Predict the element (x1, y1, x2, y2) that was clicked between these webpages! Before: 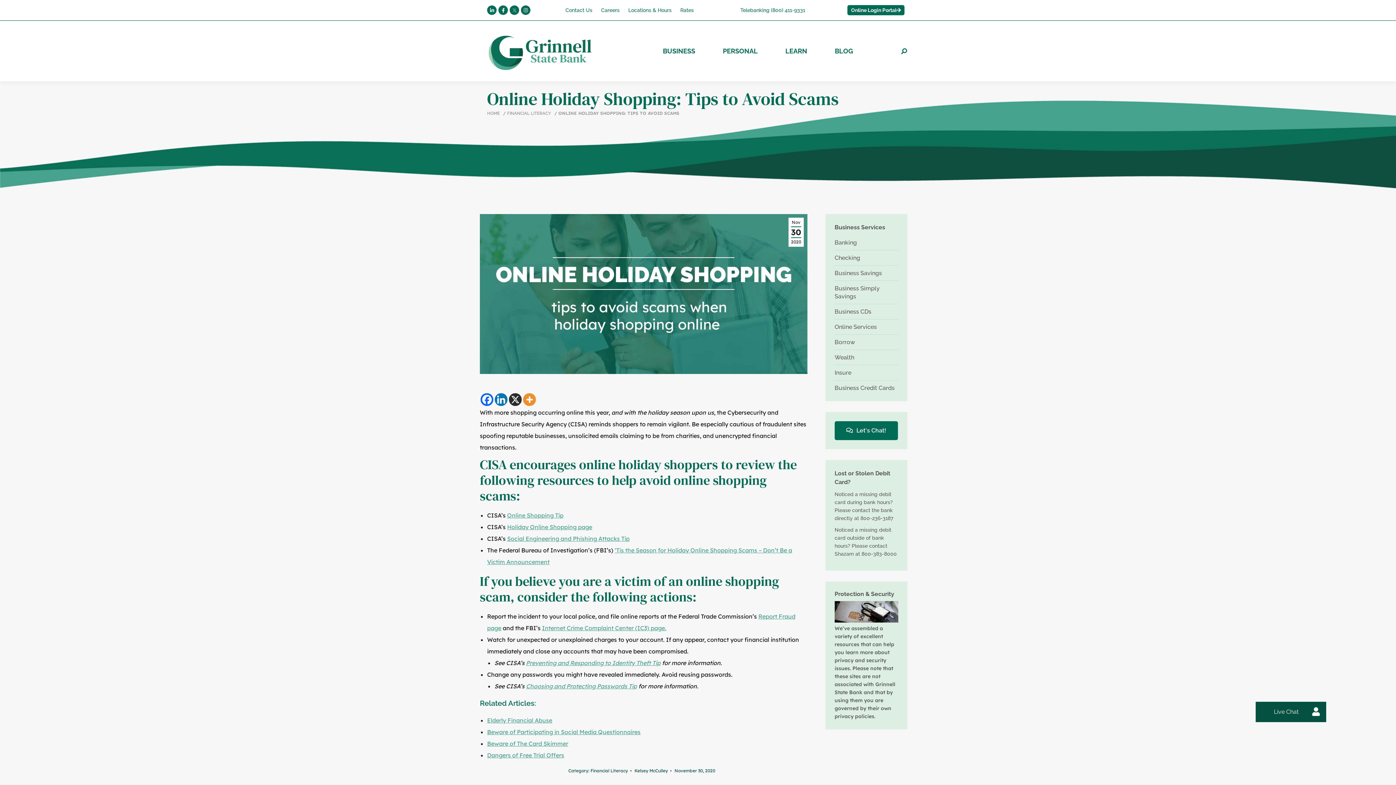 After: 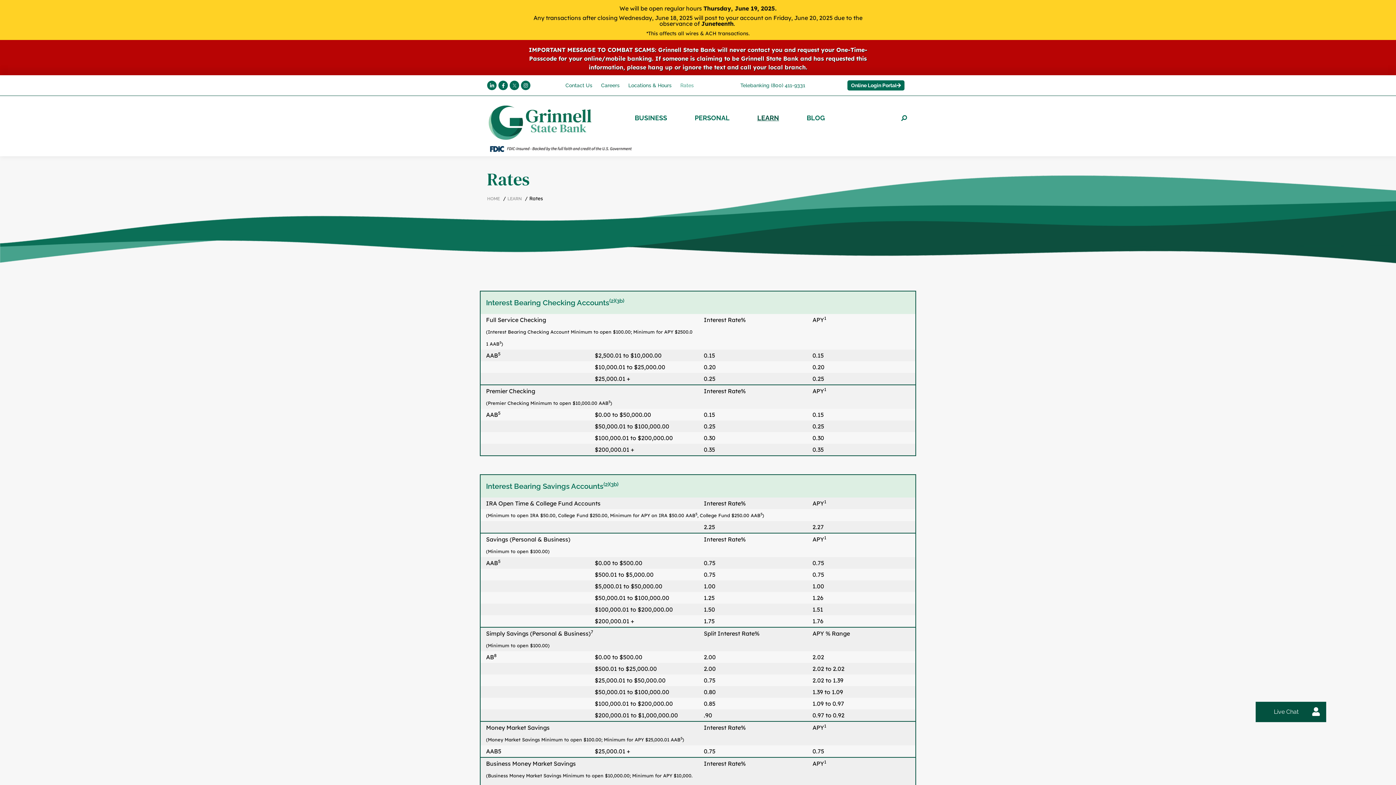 Action: bbox: (676, 1, 698, 18) label: Rates